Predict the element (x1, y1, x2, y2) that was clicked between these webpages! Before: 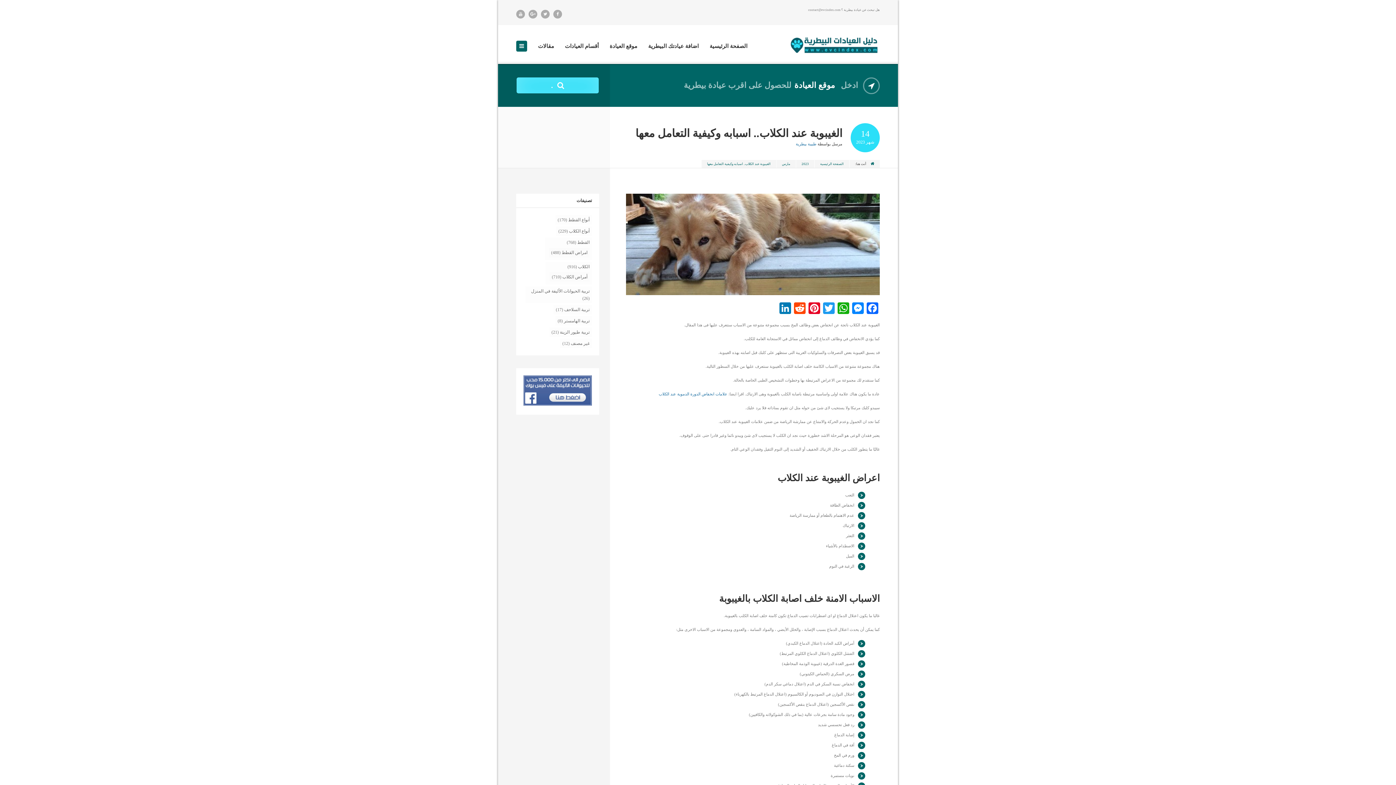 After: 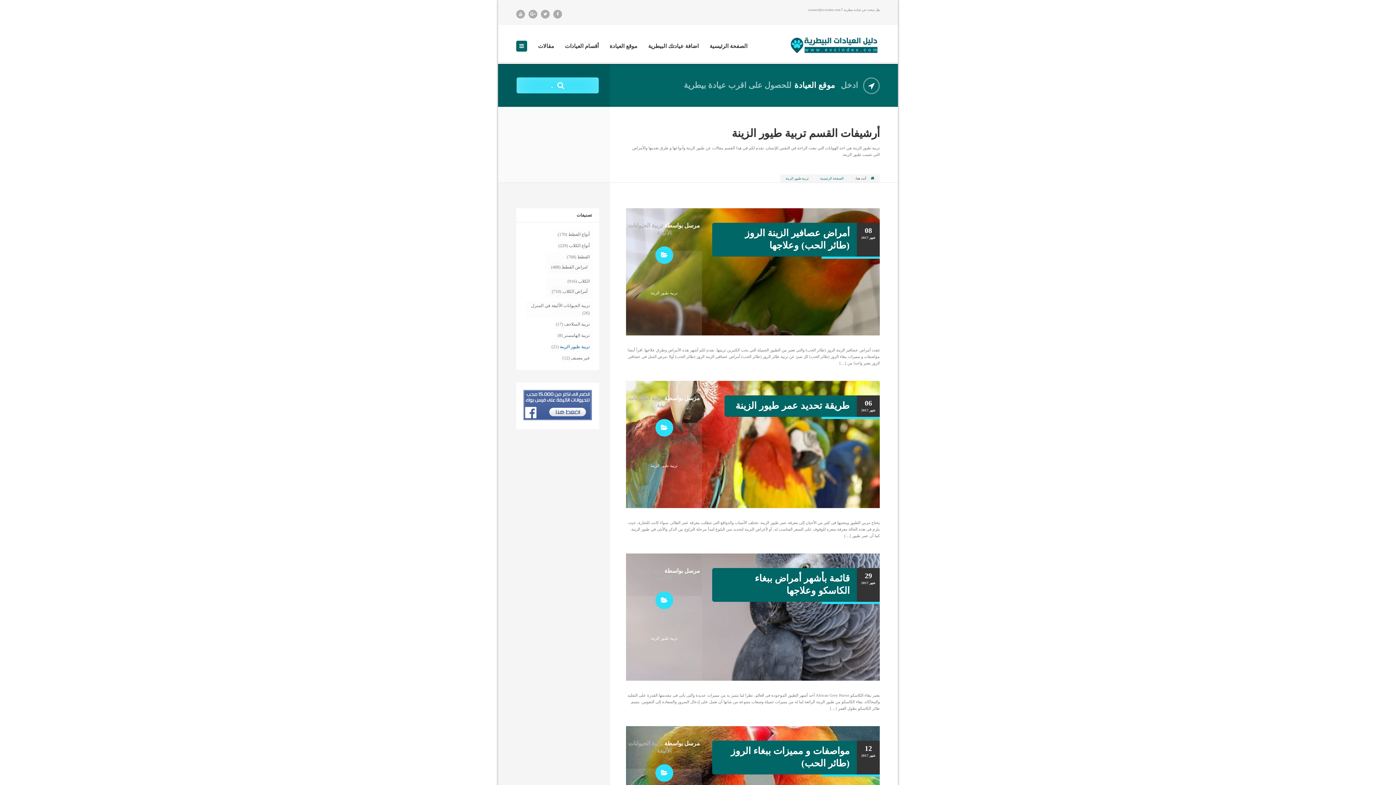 Action: bbox: (560, 329, 589, 334) label: تربية طيور الزينة